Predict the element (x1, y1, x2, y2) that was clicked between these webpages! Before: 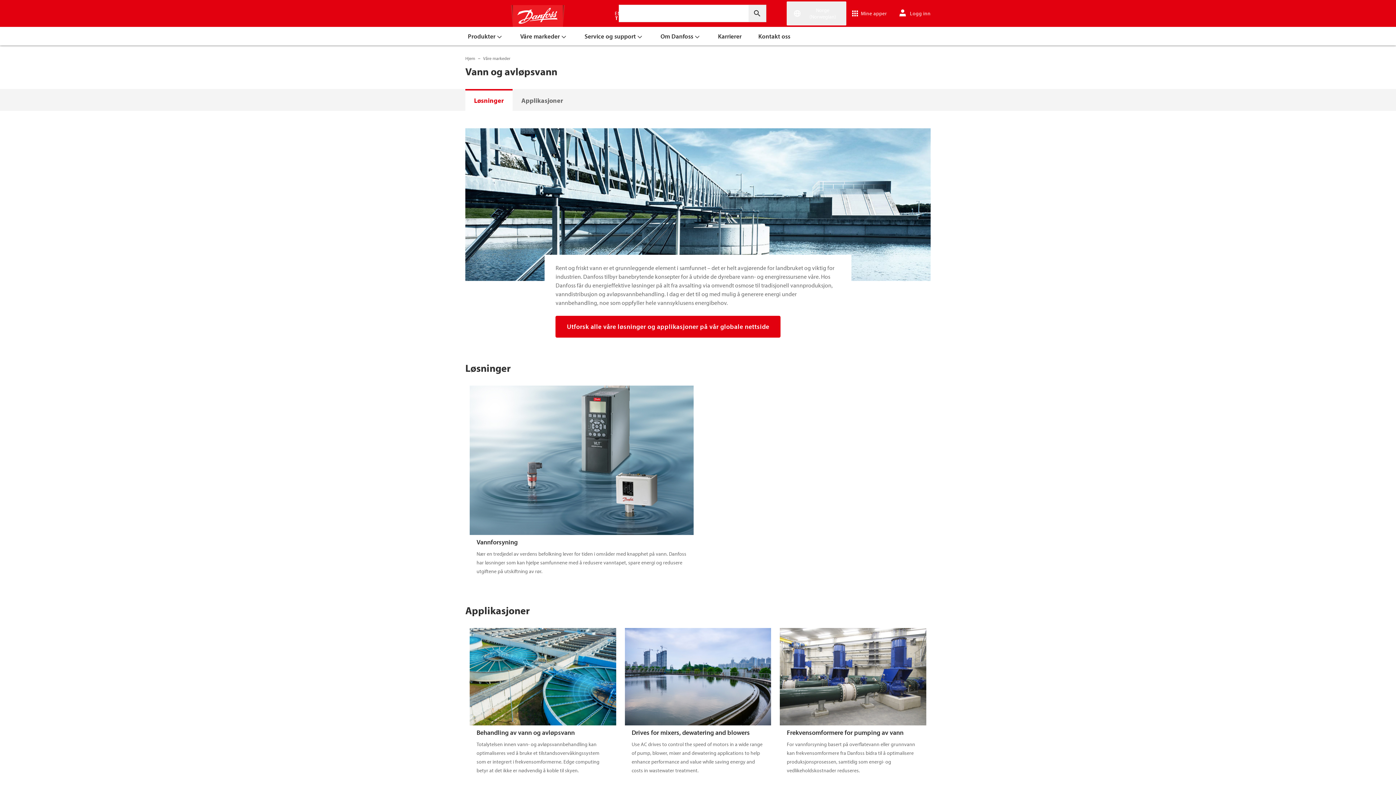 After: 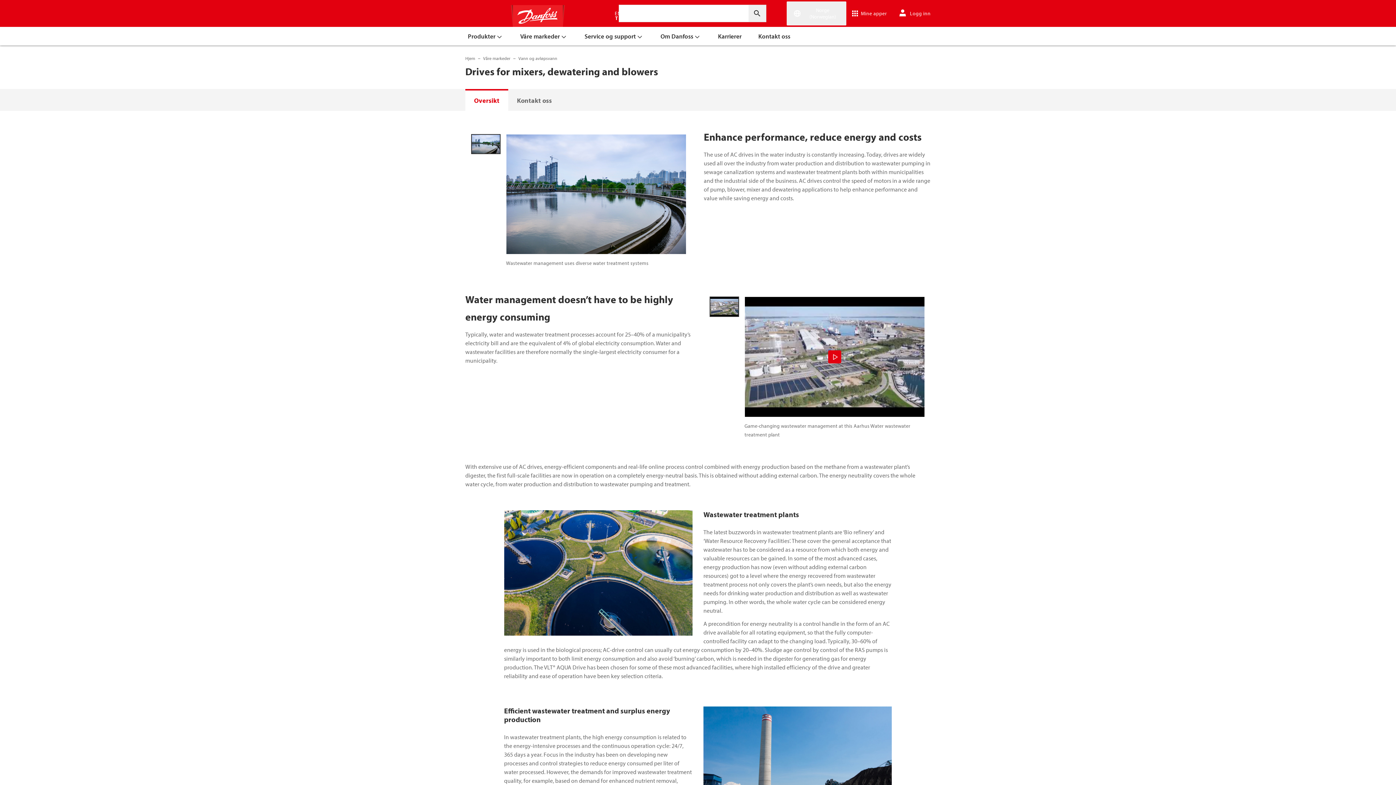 Action: label: Drives for mixers, dewatering and blowers

Use AC drives to control the speed of motors in a wide range of pump, blower, mixer and dewatering applications to help enhance performance and value while saving energy and costs in wastewater treatment.

  bbox: (631, 728, 764, 784)